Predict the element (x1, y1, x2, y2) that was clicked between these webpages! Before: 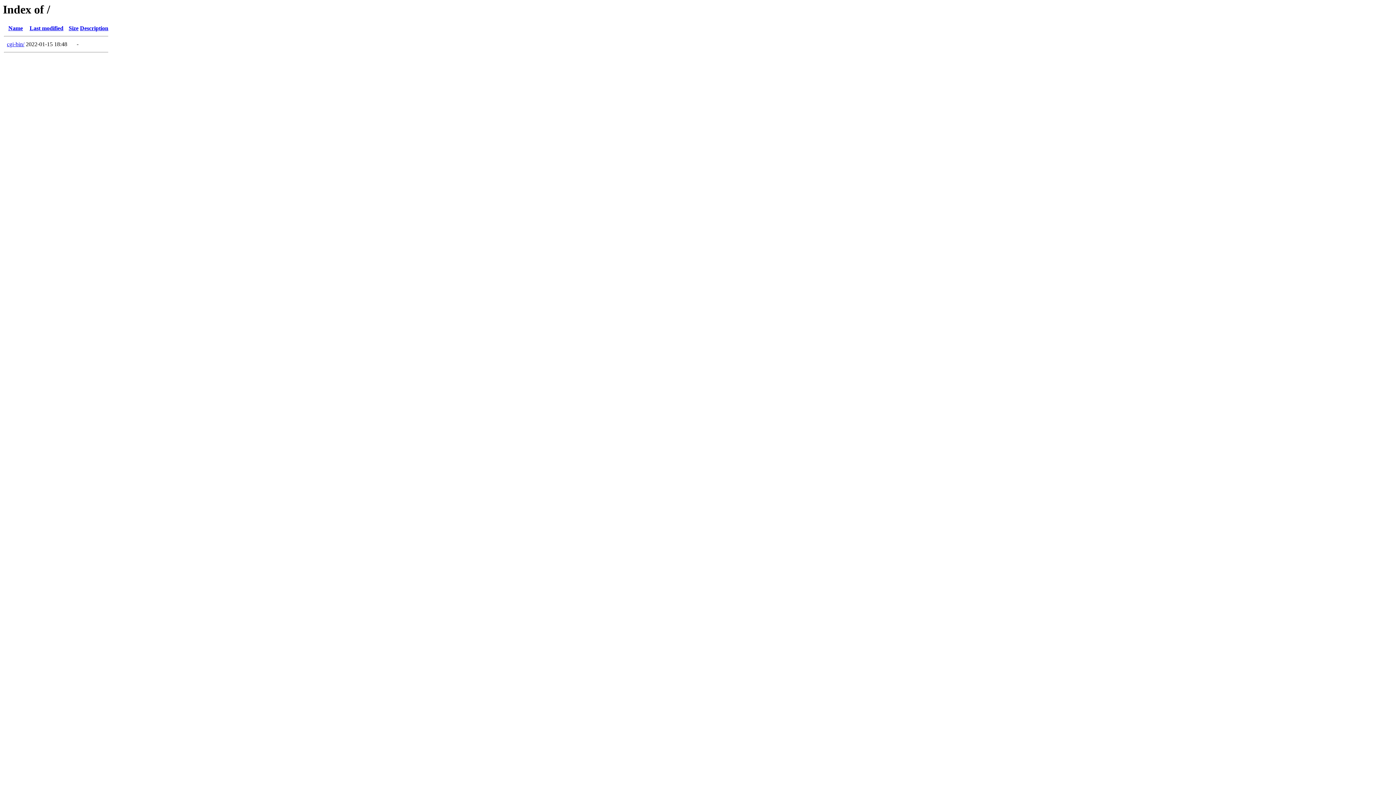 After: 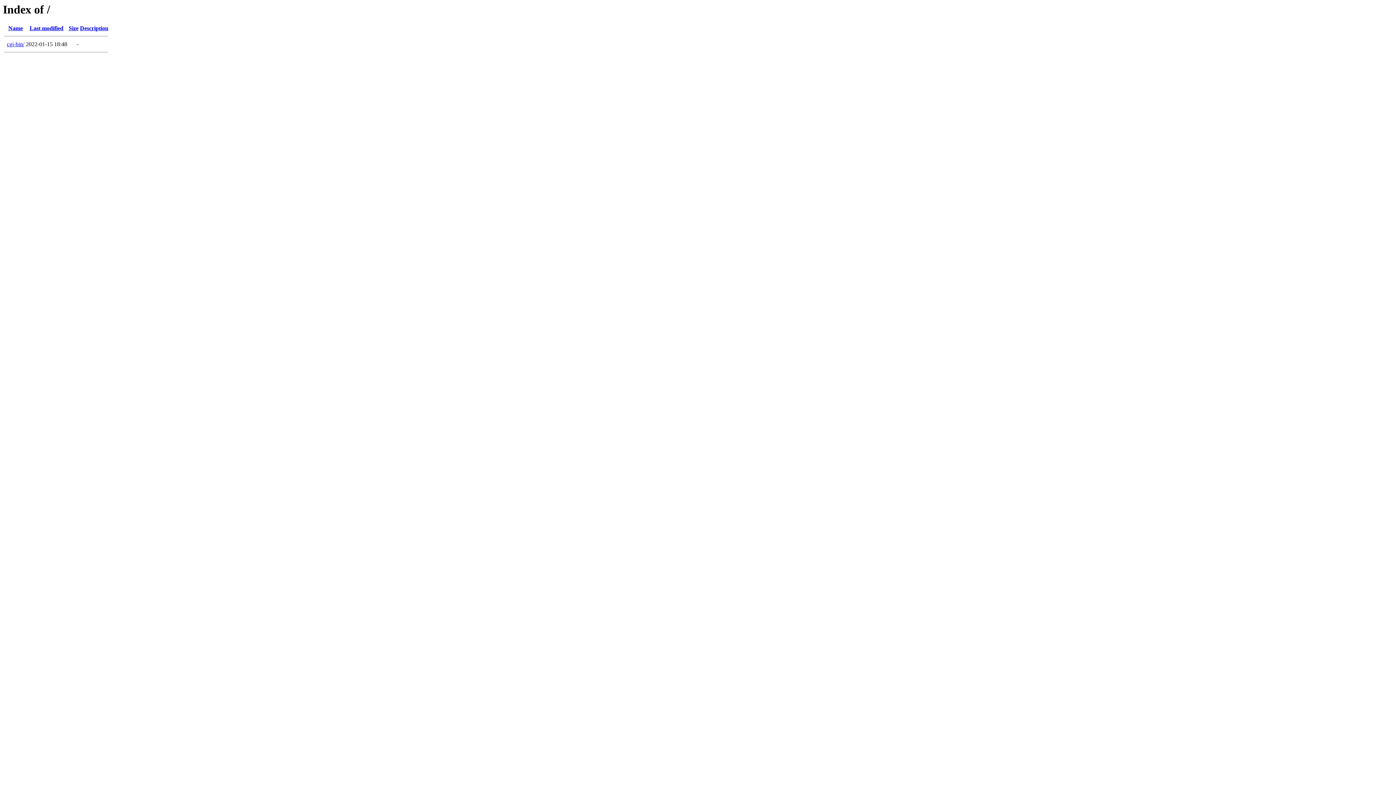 Action: bbox: (80, 25, 108, 31) label: Description